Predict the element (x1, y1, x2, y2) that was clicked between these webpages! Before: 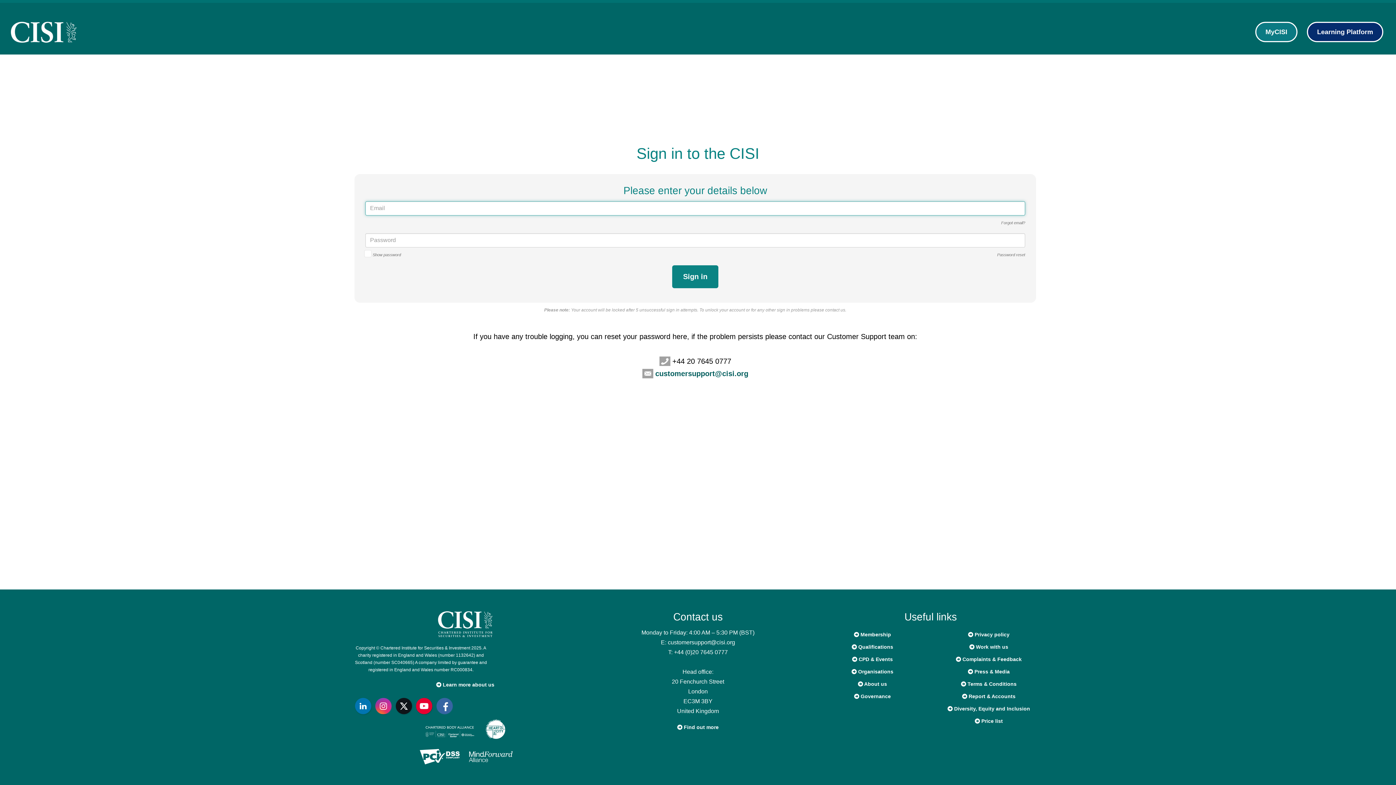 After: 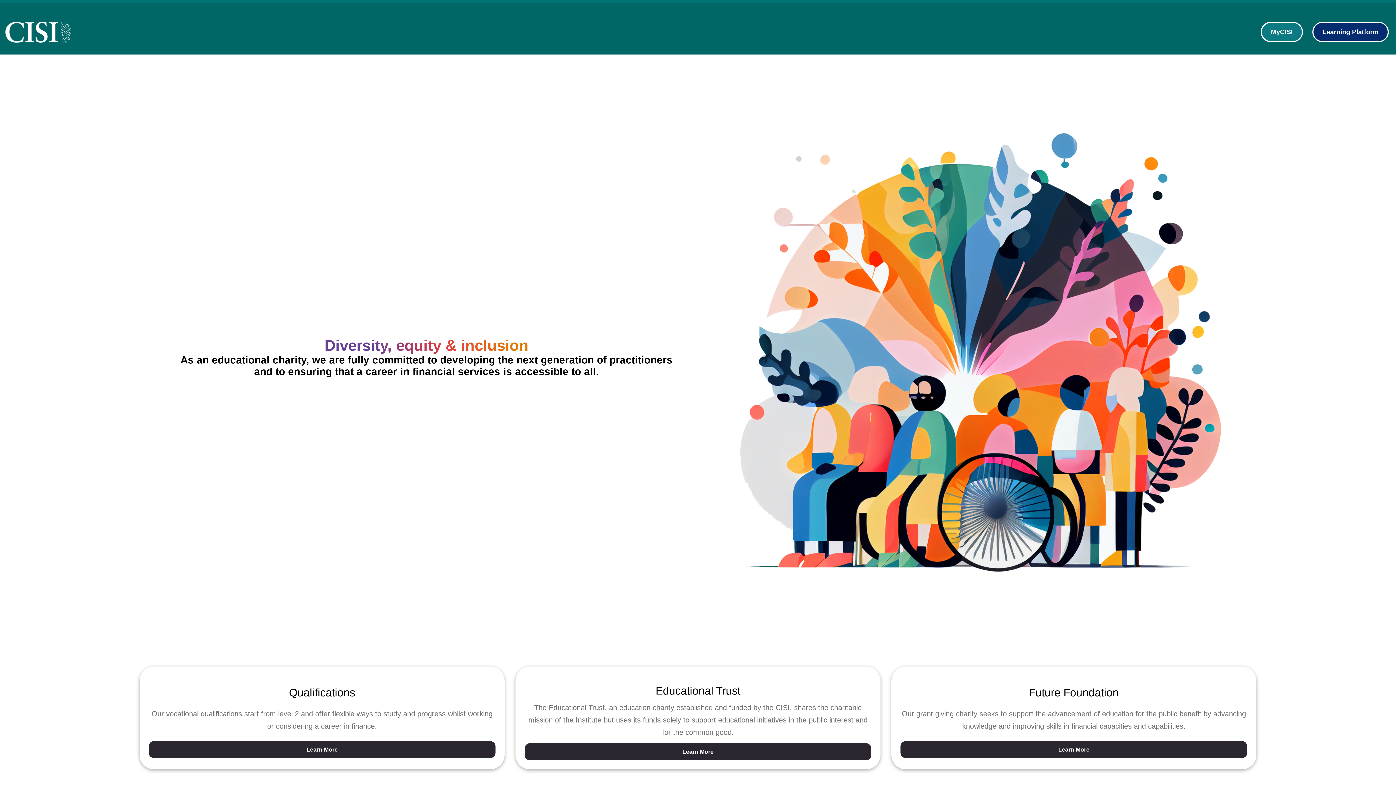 Action: bbox: (947, 706, 1030, 711) label:  Diversity, Equity and Inclusion